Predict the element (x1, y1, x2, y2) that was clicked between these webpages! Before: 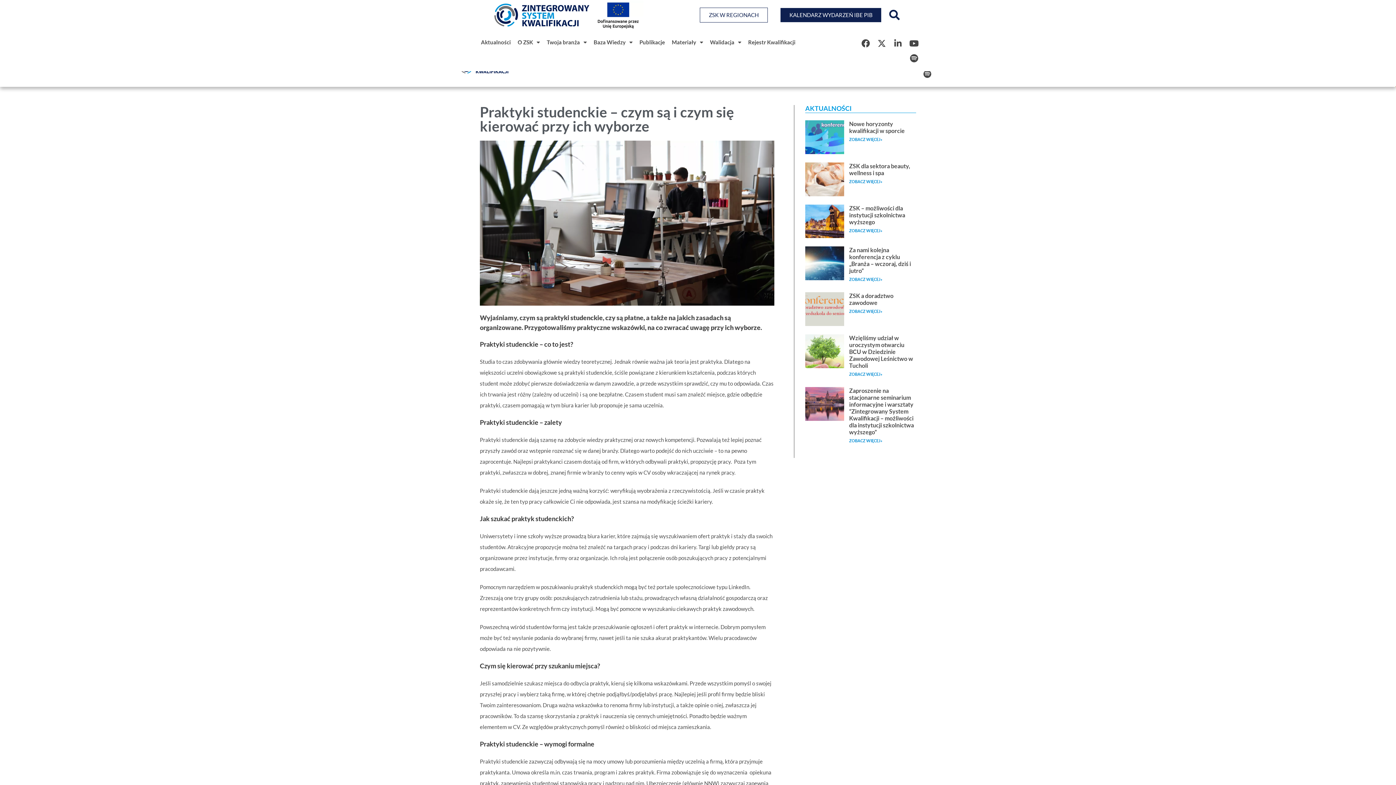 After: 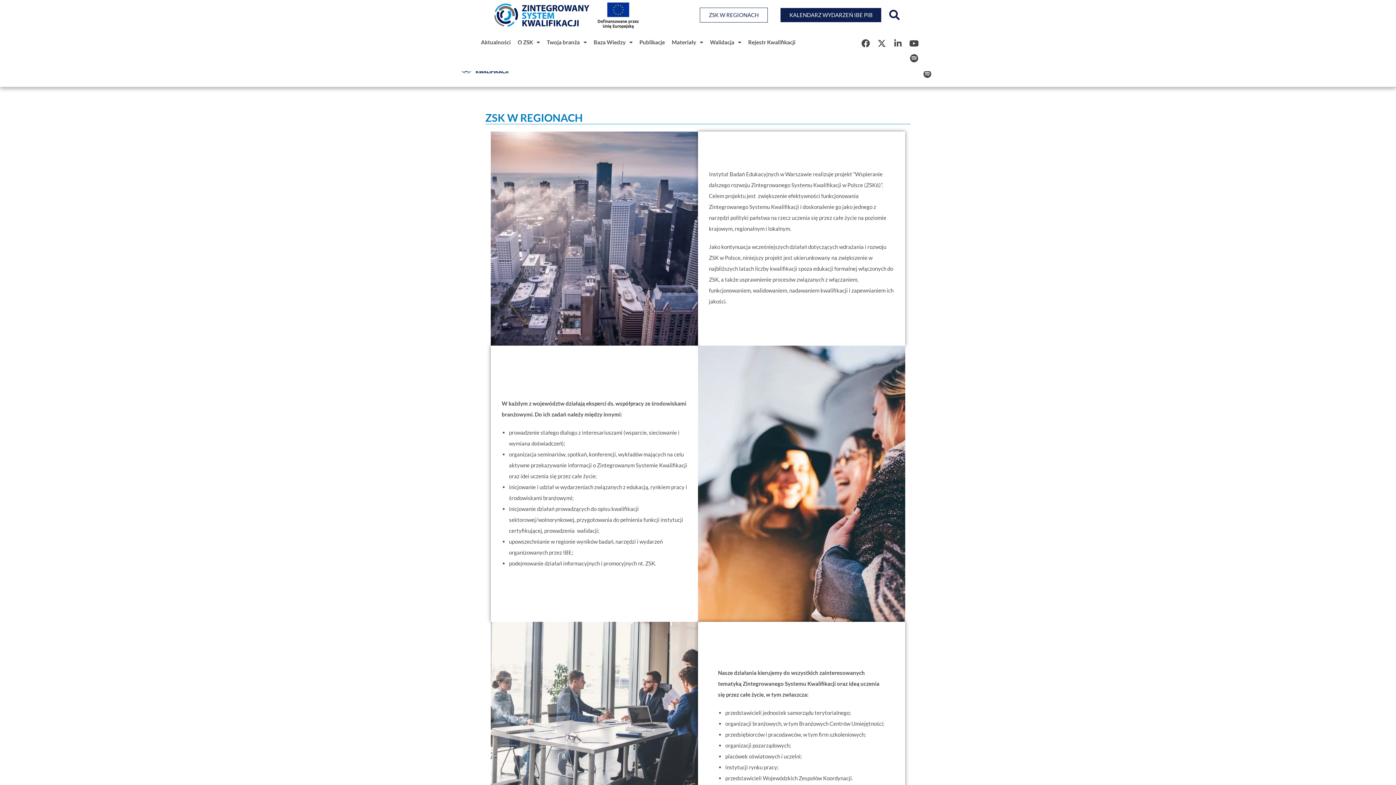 Action: label: ZSK W REGIONACH bbox: (699, 7, 767, 22)